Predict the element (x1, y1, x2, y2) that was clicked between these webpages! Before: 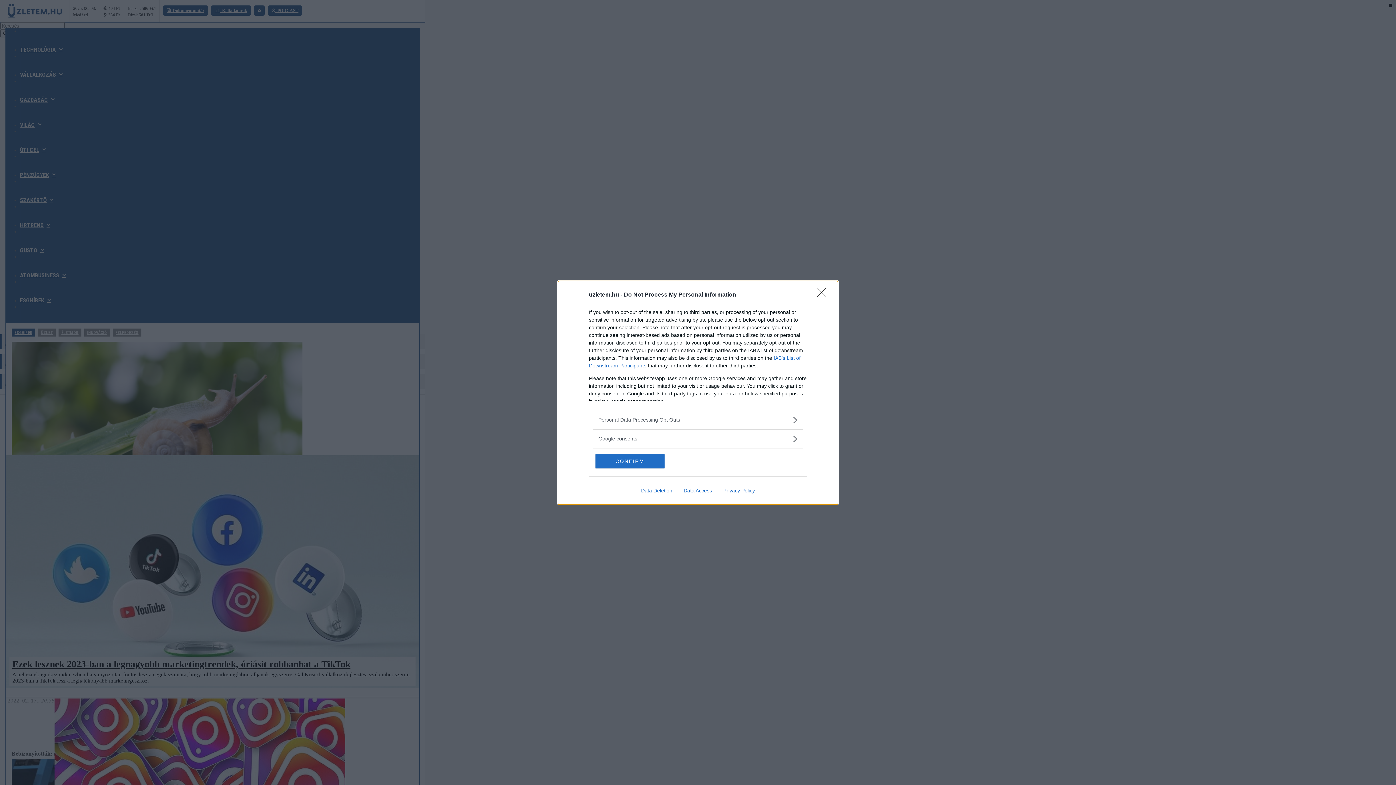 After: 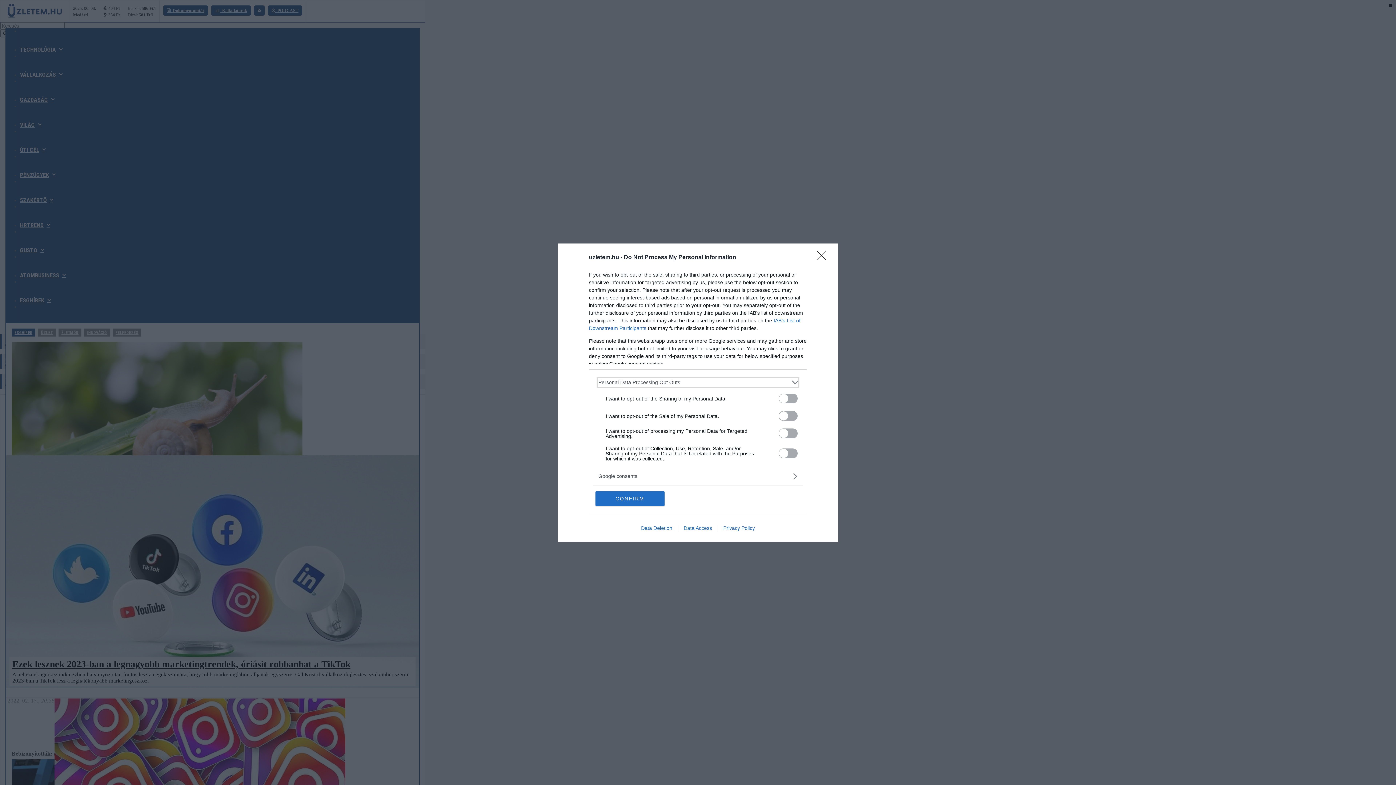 Action: label: Opt-Outs bbox: (598, 416, 797, 423)